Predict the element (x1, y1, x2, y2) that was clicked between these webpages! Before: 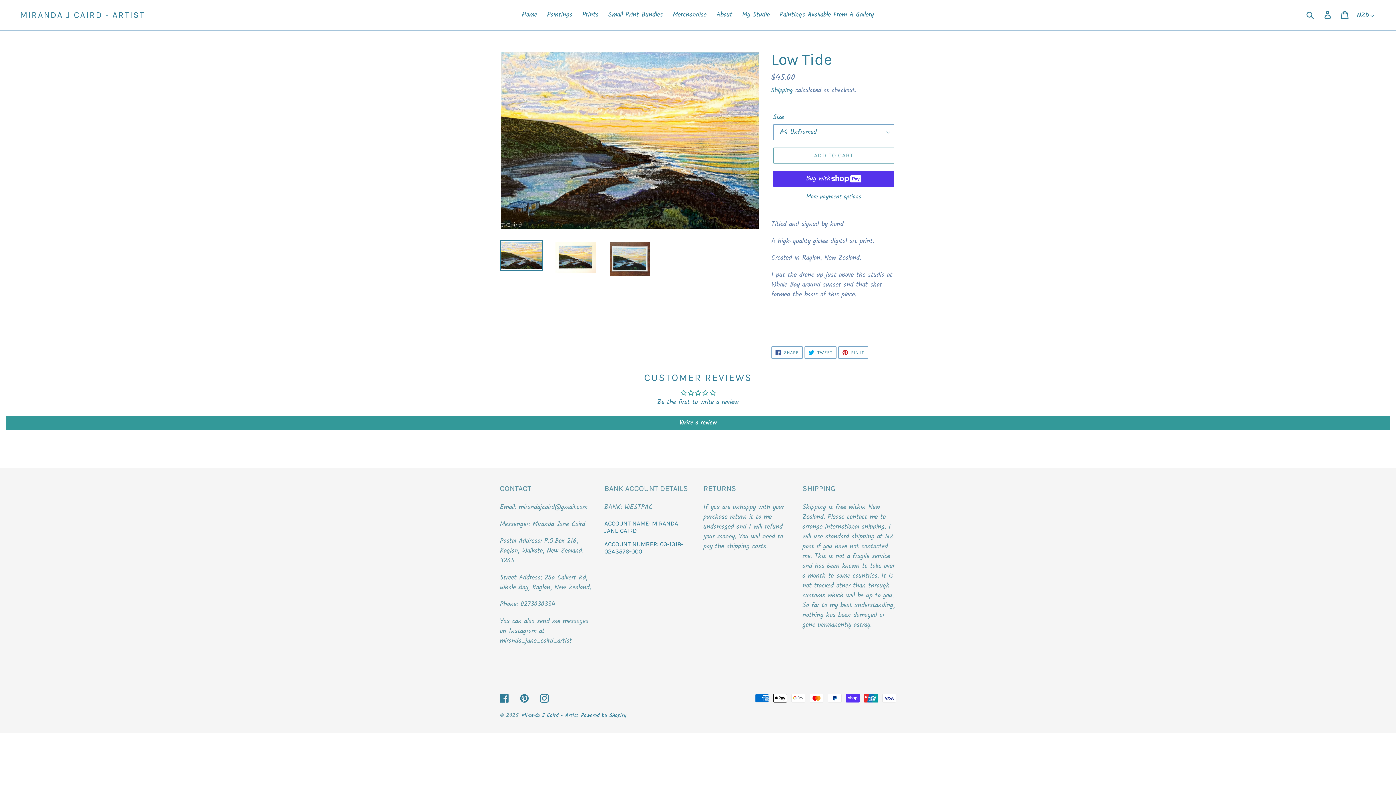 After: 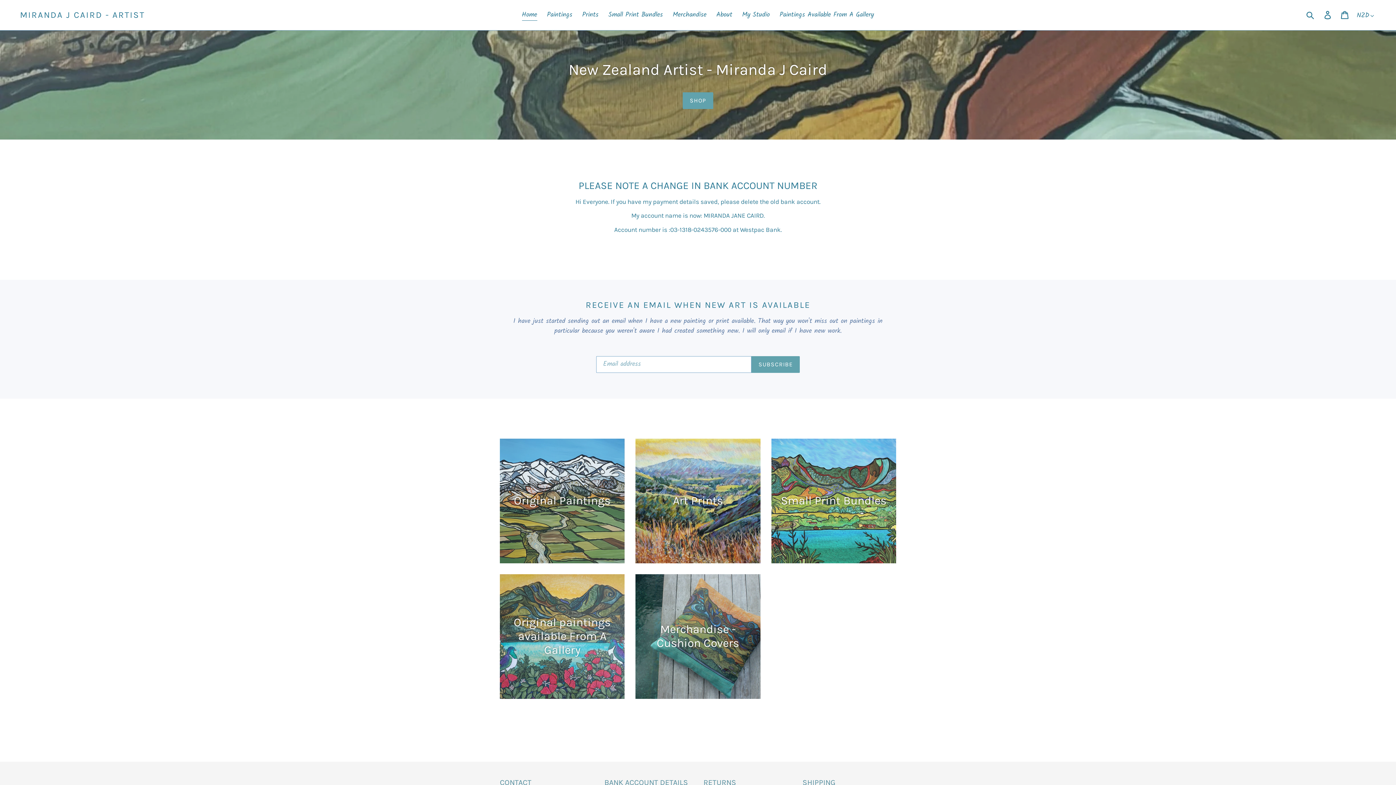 Action: label: Miranda J Caird - Artist bbox: (521, 711, 578, 720)